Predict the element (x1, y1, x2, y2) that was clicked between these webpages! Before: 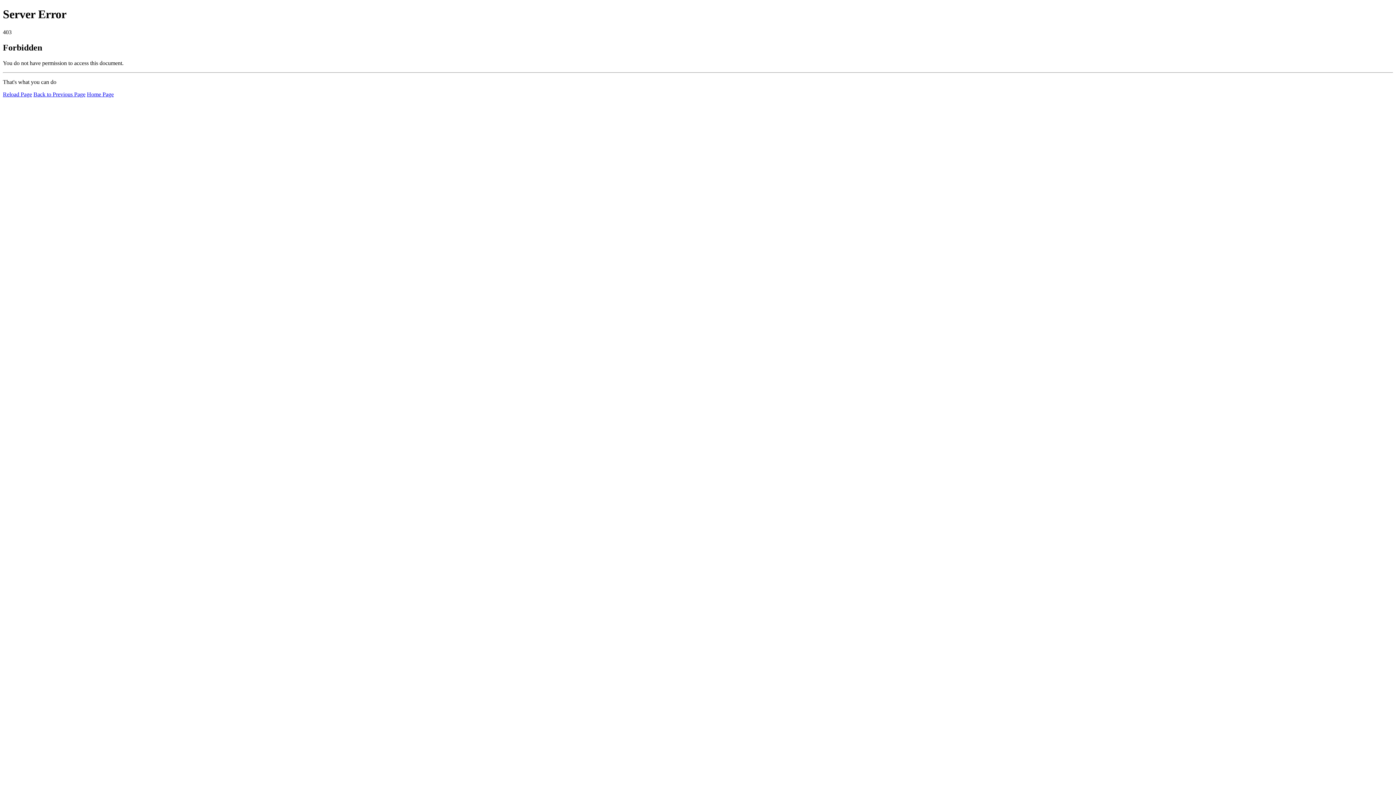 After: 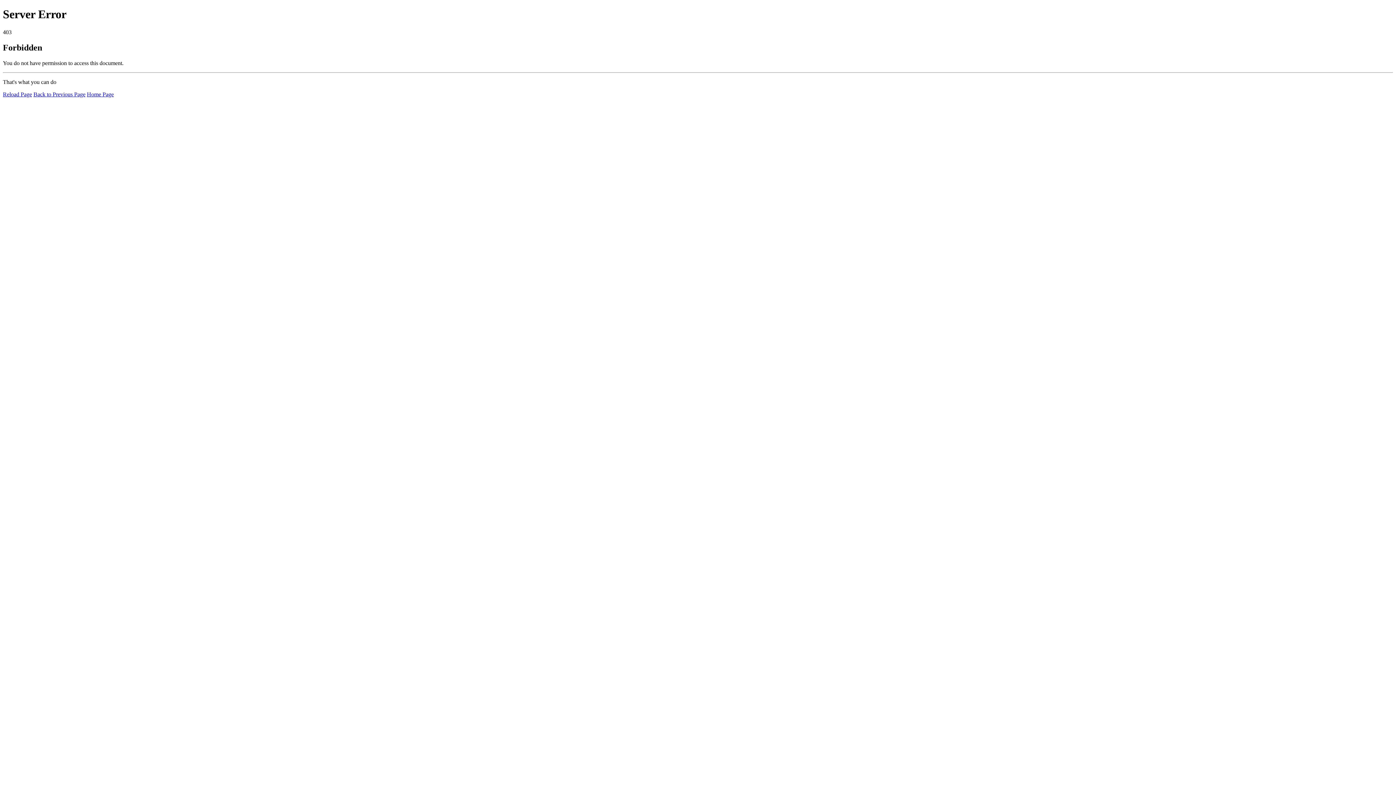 Action: label: Home Page bbox: (86, 91, 113, 97)